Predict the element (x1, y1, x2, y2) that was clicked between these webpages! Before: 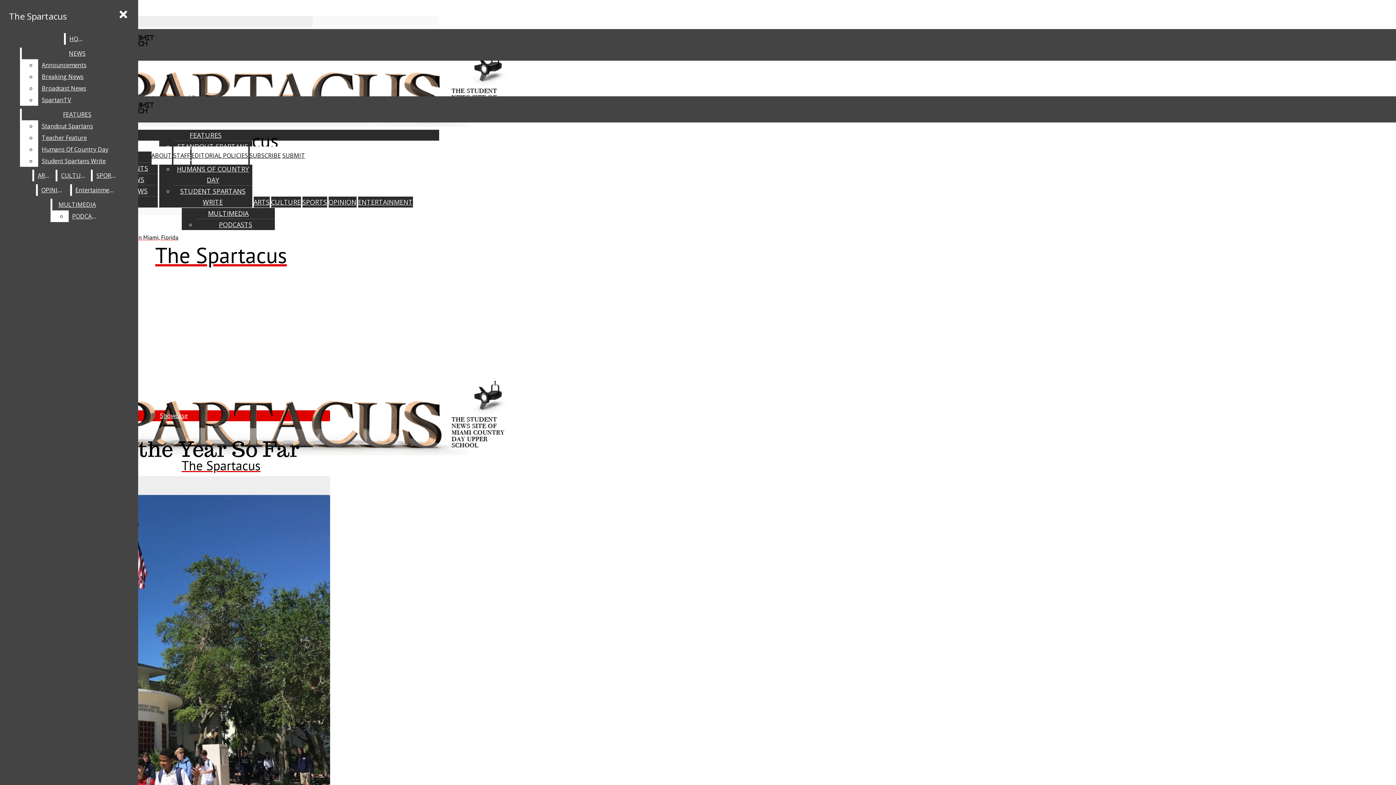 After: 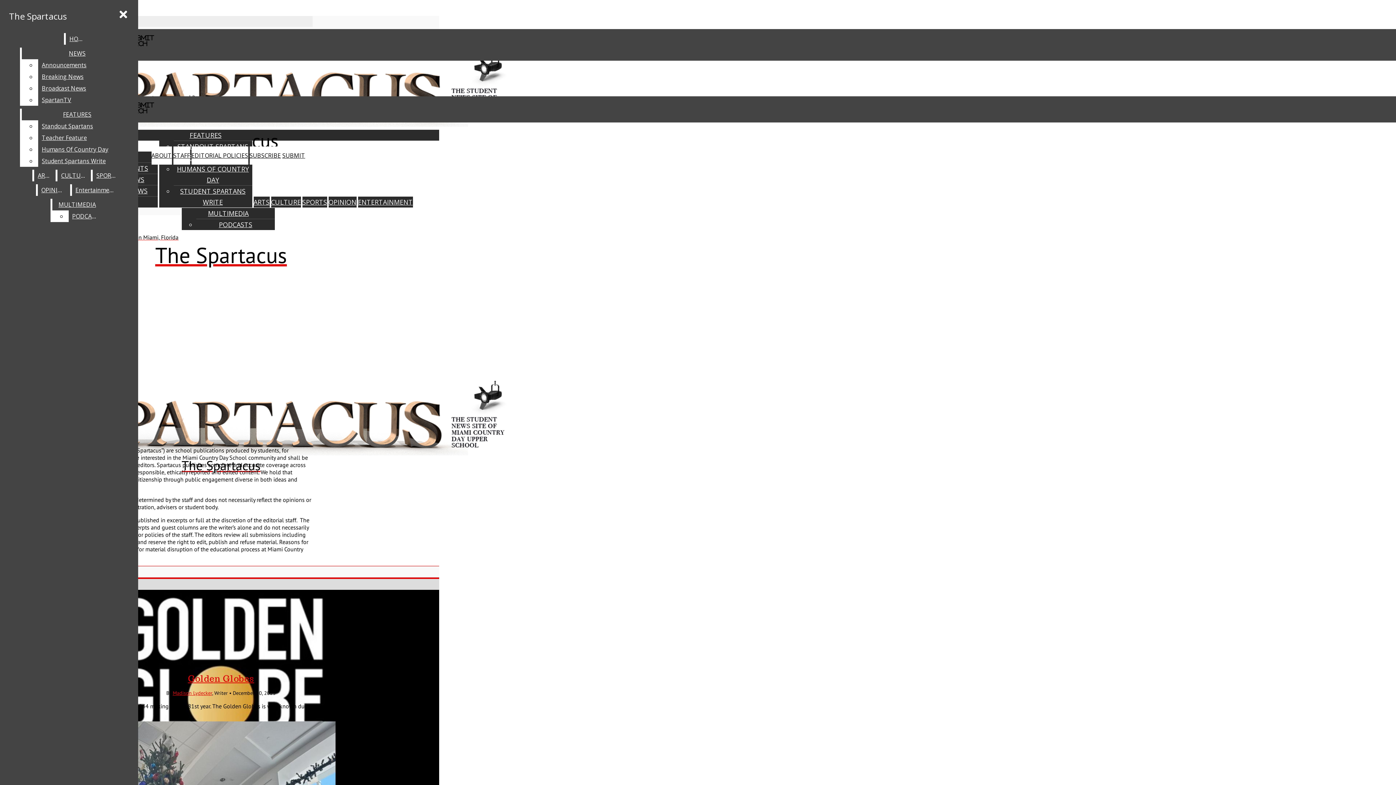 Action: label: EDITORIAL POLICIES bbox: (191, 151, 248, 159)